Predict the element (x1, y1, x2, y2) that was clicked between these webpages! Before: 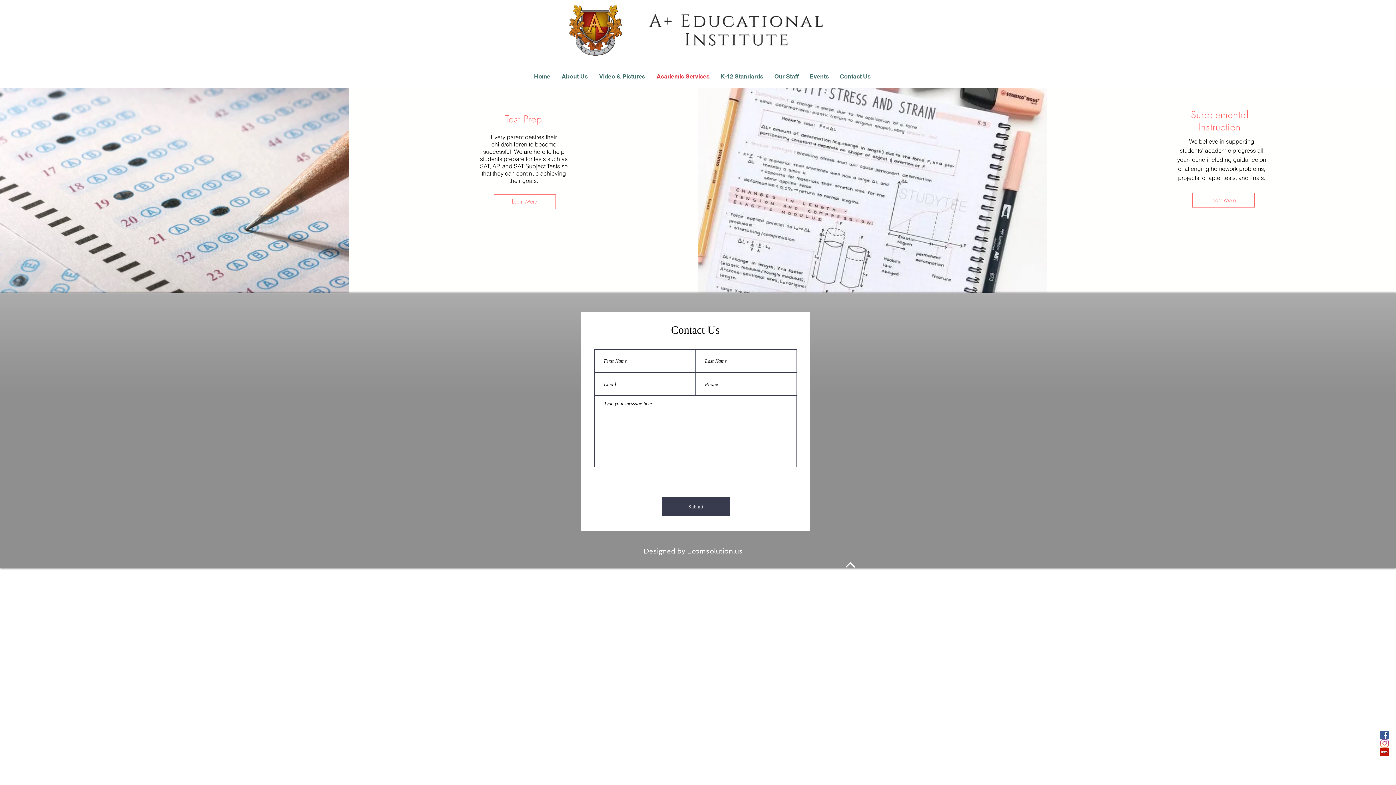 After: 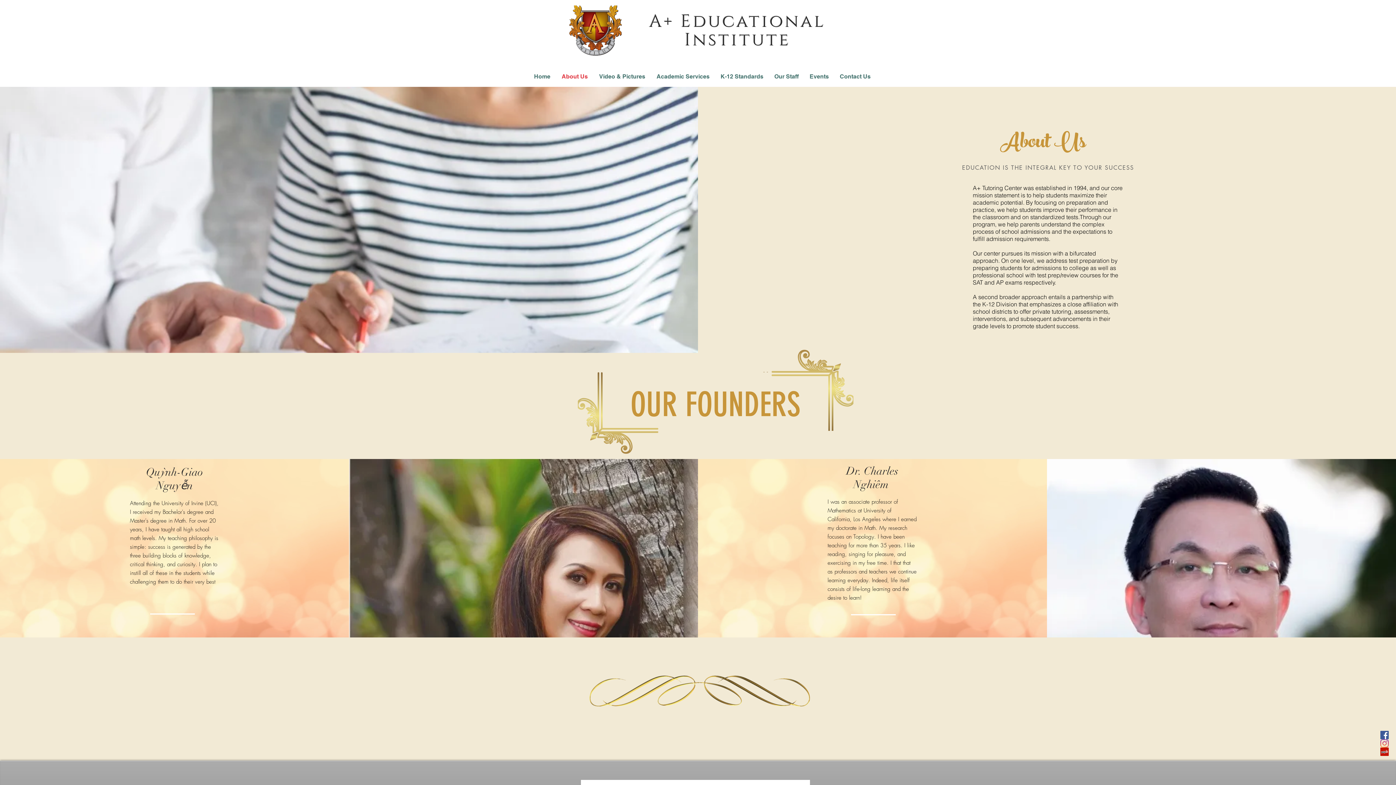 Action: label: About Us bbox: (556, 67, 593, 85)